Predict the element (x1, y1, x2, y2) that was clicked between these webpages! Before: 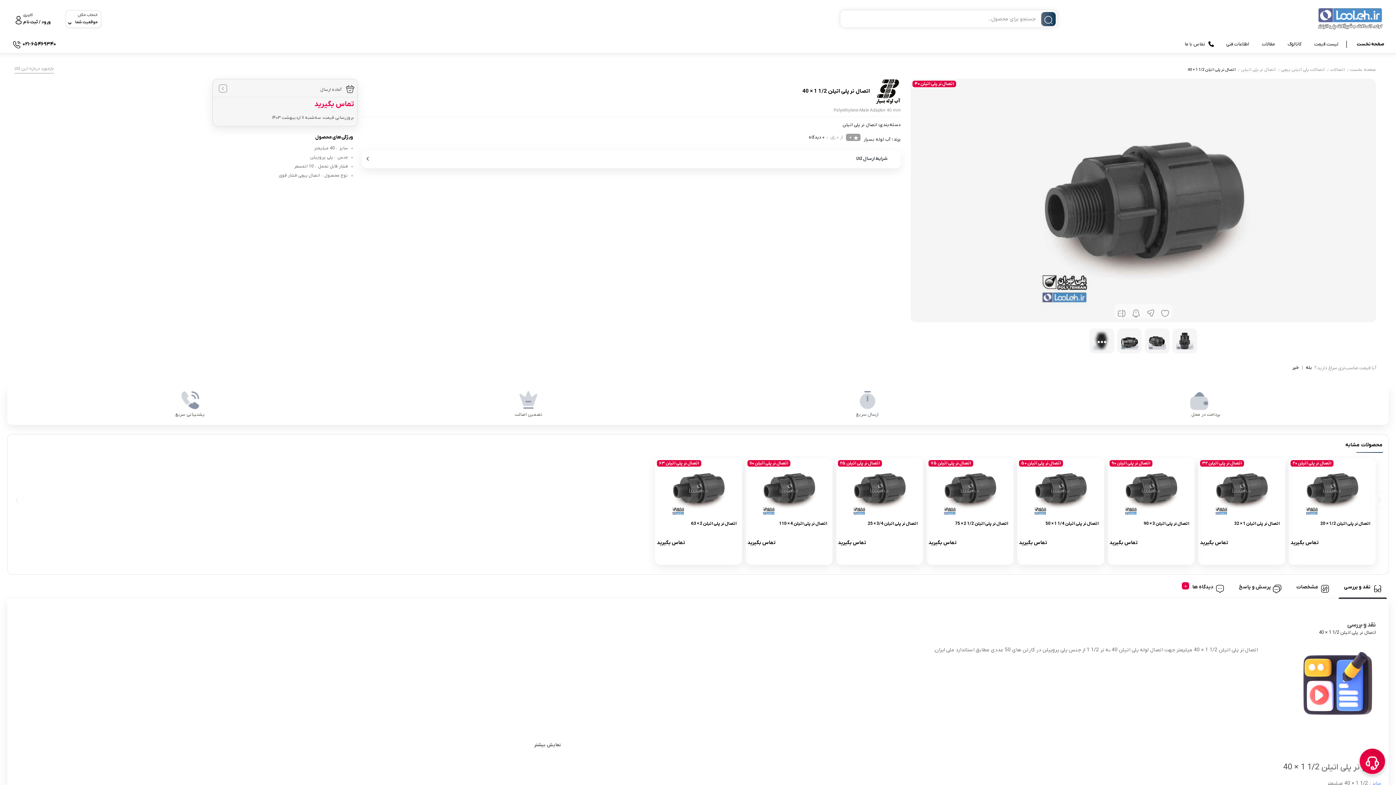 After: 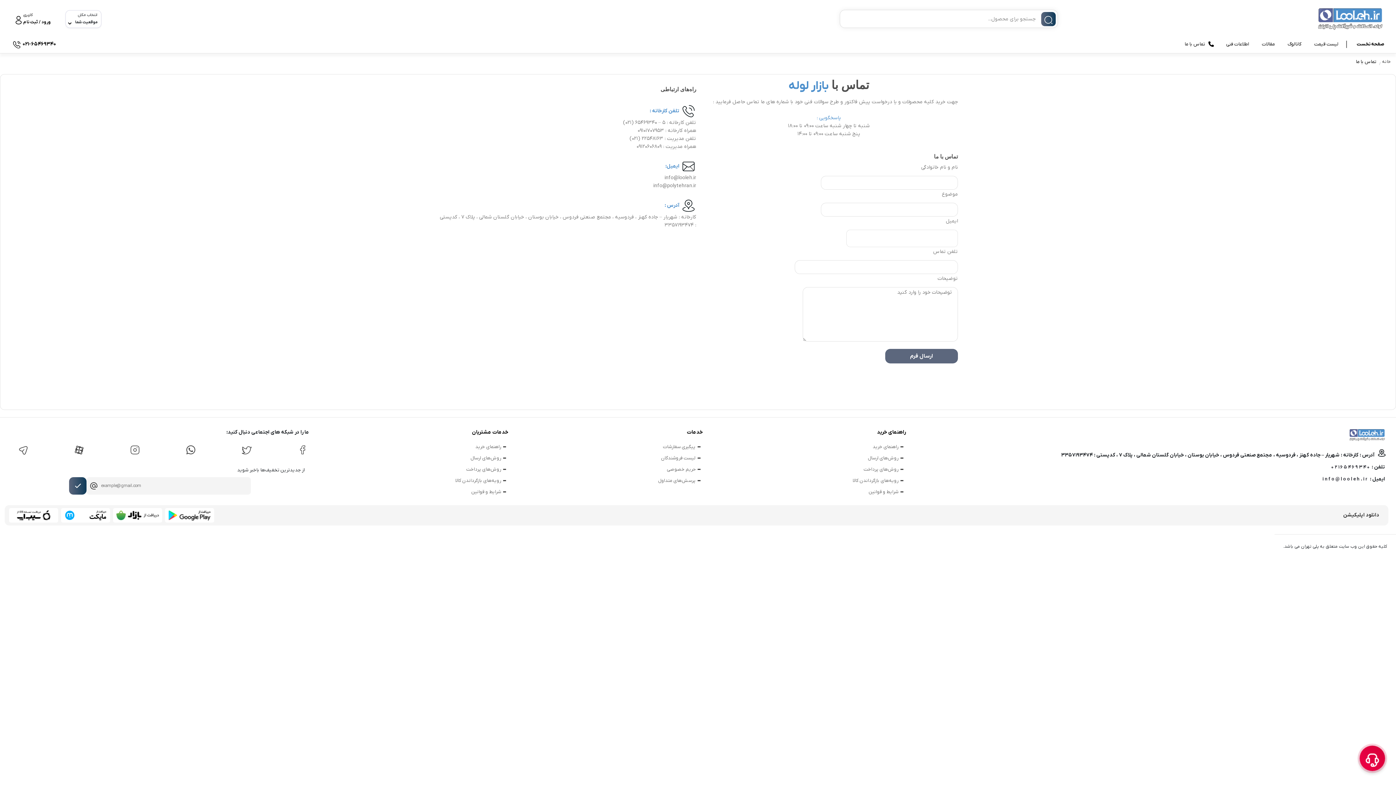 Action: bbox: (1183, 37, 1207, 51) label: تماس با ما